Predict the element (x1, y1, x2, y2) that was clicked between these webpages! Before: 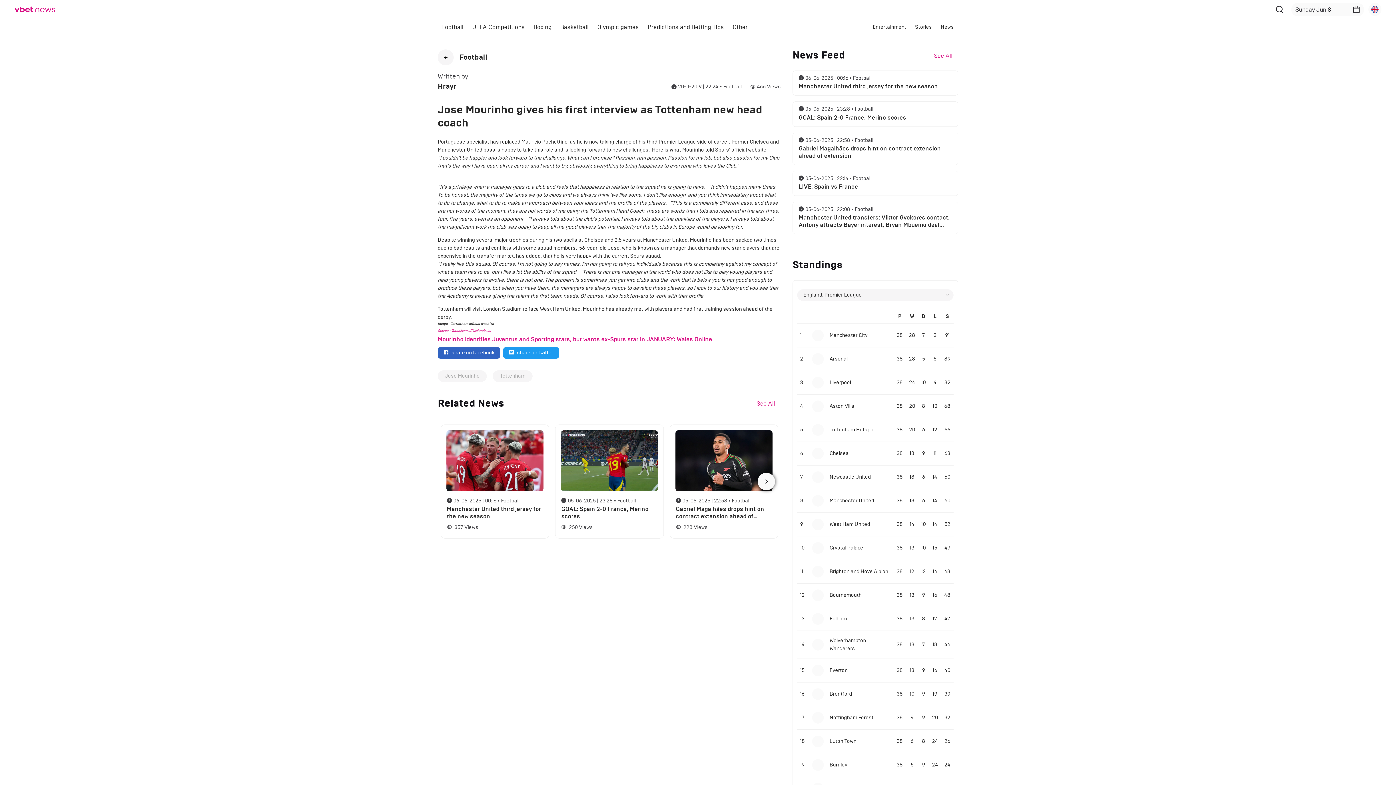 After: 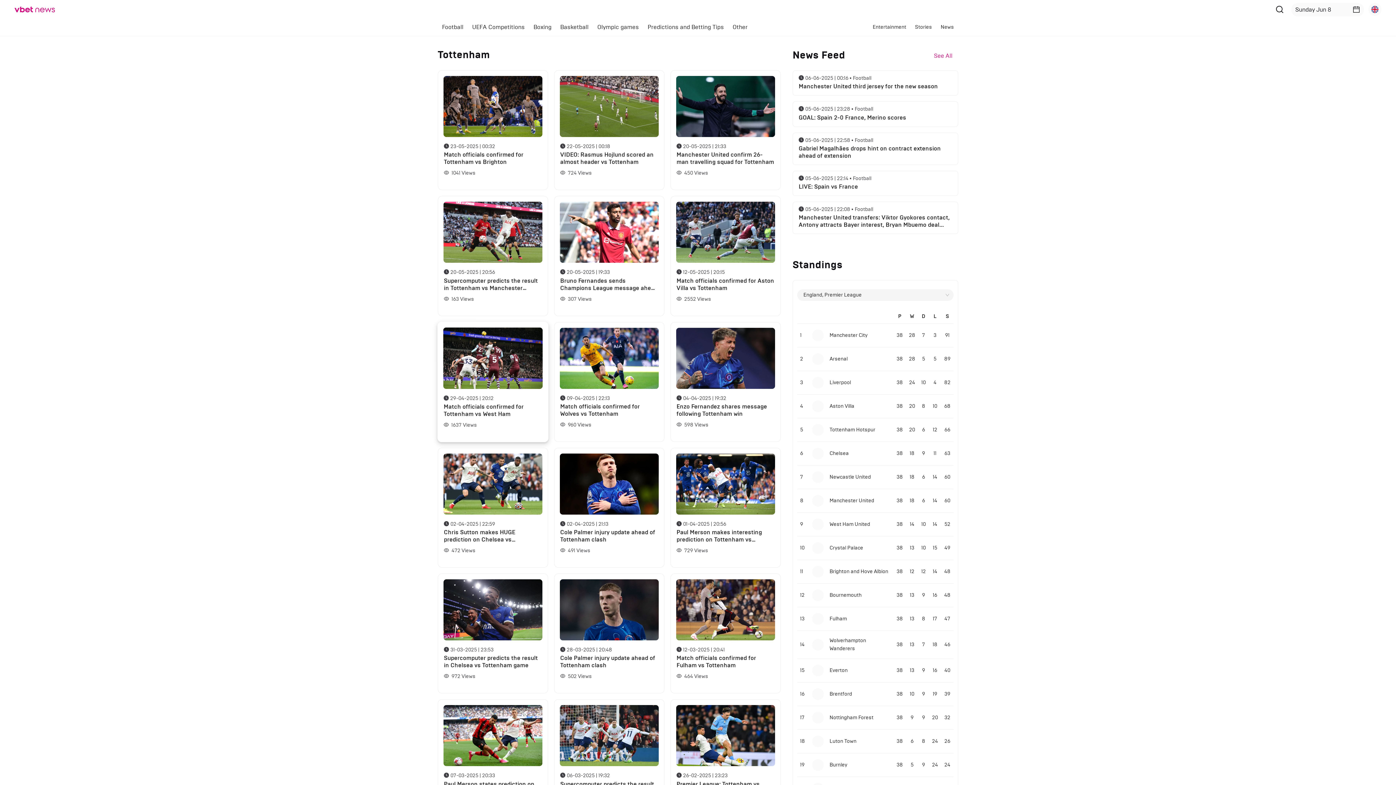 Action: bbox: (497, 370, 528, 382) label: Tottenham